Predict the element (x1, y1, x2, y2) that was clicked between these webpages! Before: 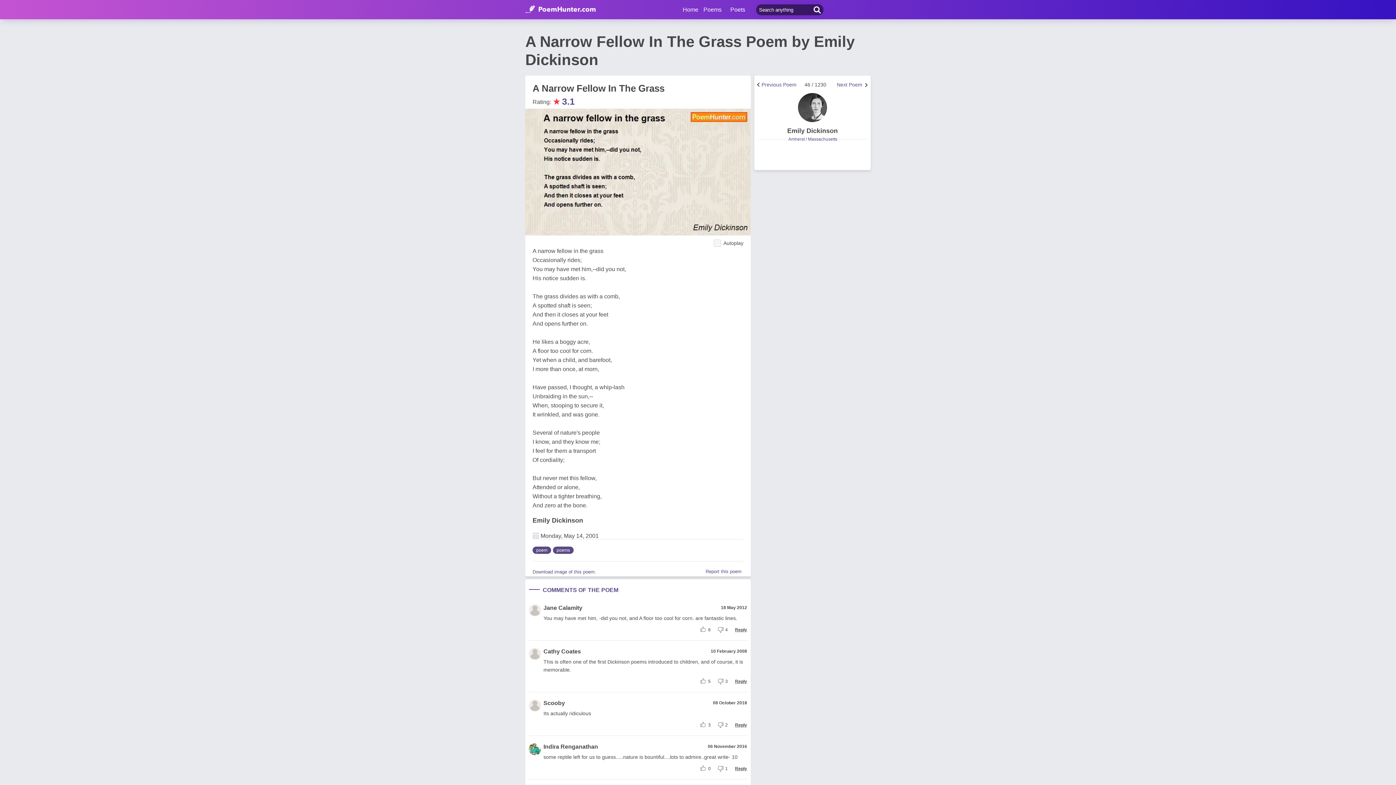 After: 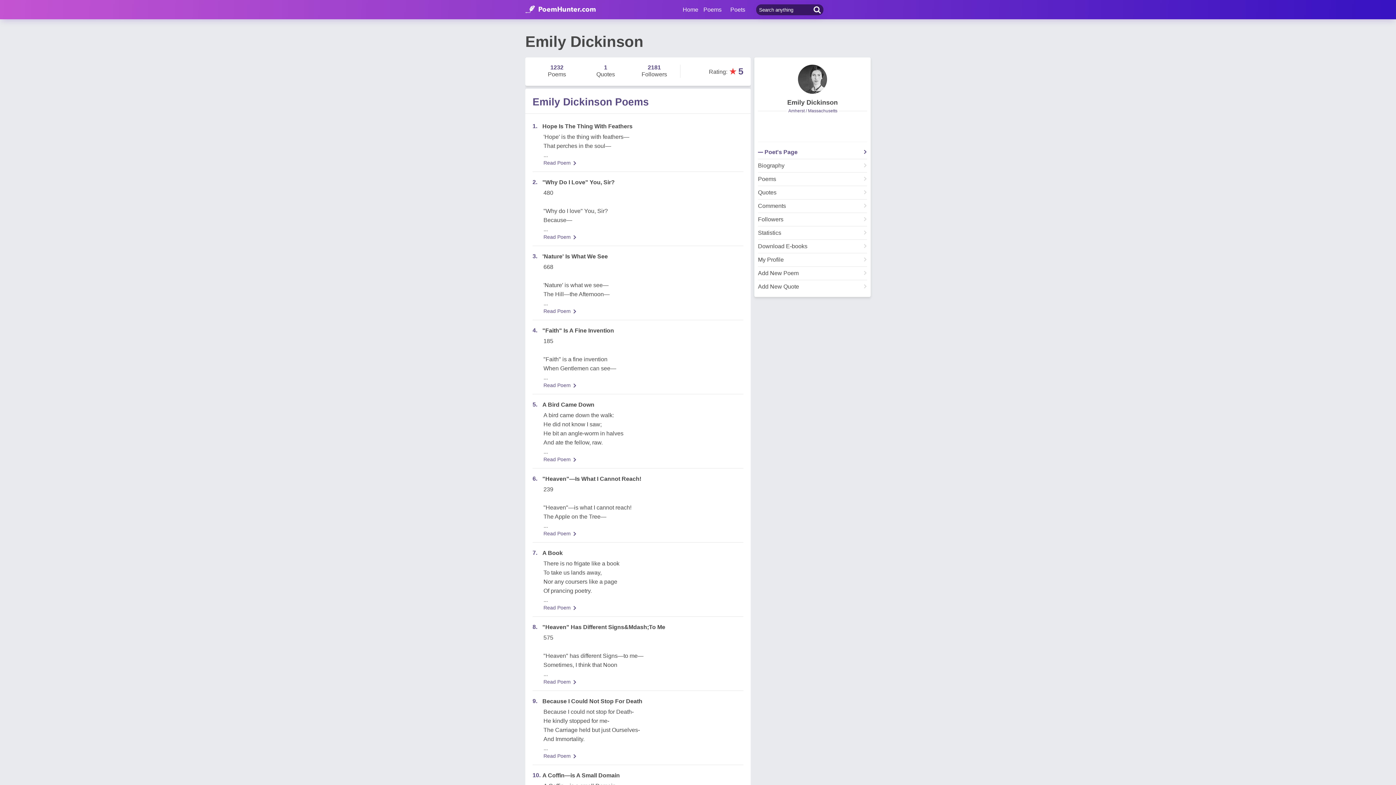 Action: label: Emily Dickinson bbox: (532, 613, 583, 620)